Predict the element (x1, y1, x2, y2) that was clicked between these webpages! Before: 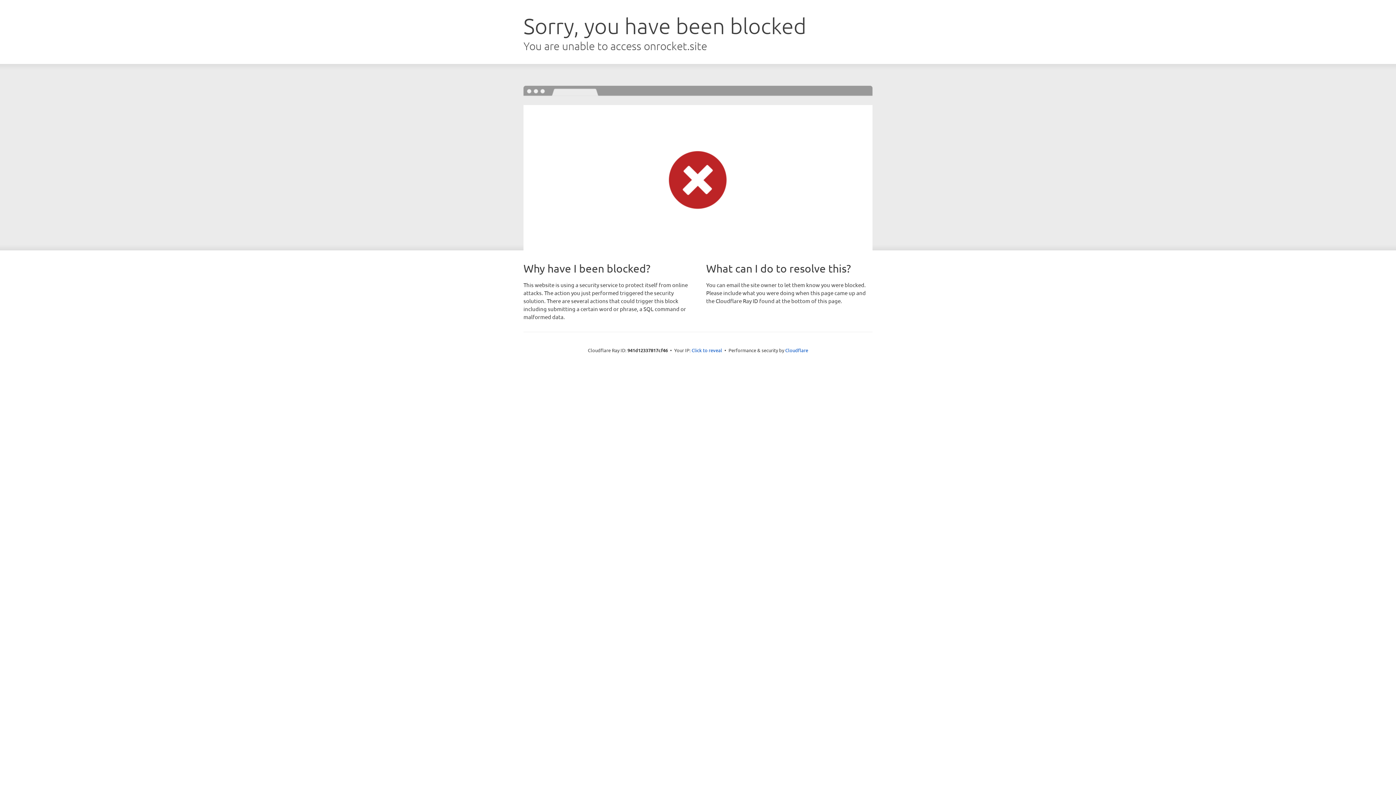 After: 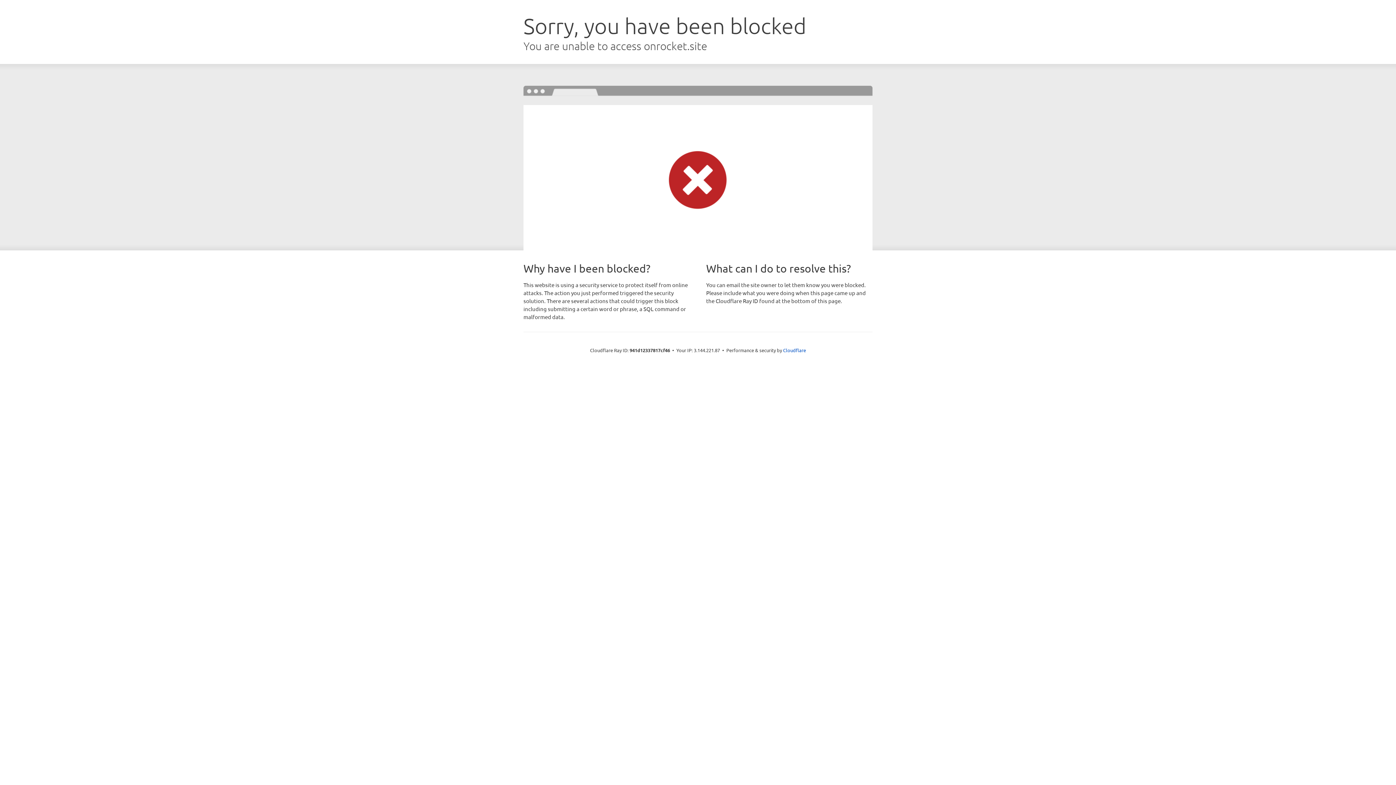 Action: label: Click to reveal bbox: (691, 346, 722, 353)